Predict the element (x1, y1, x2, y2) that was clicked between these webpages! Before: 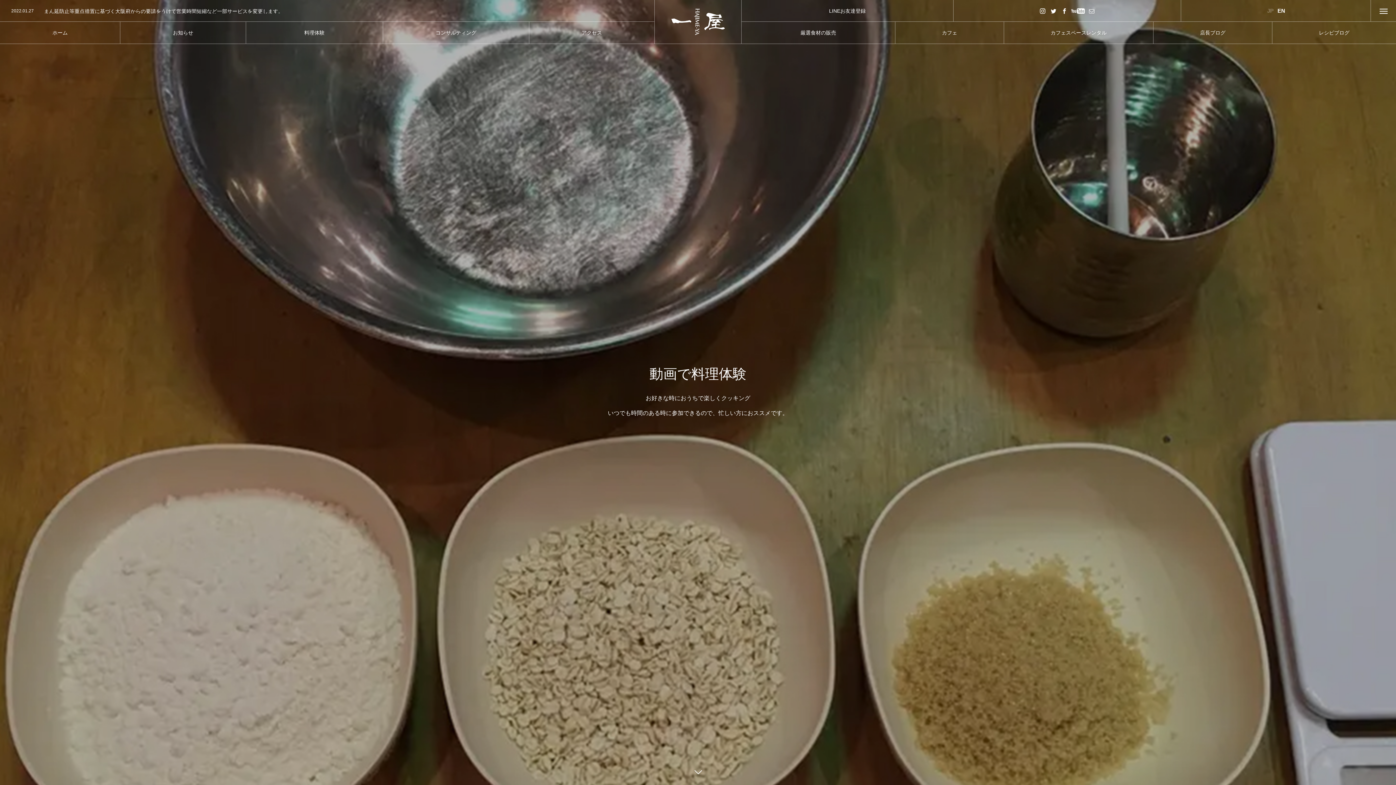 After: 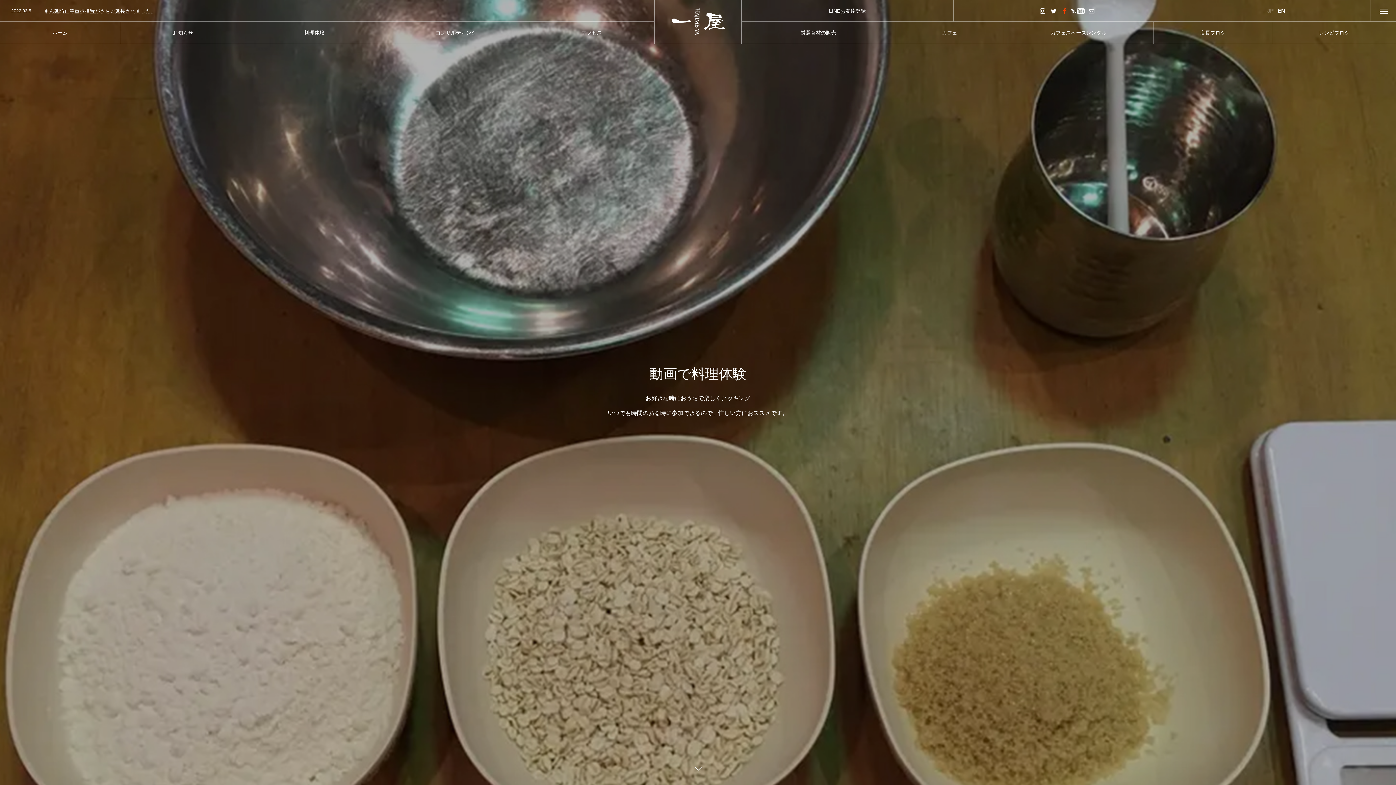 Action: bbox: (1059, 0, 1070, 21)